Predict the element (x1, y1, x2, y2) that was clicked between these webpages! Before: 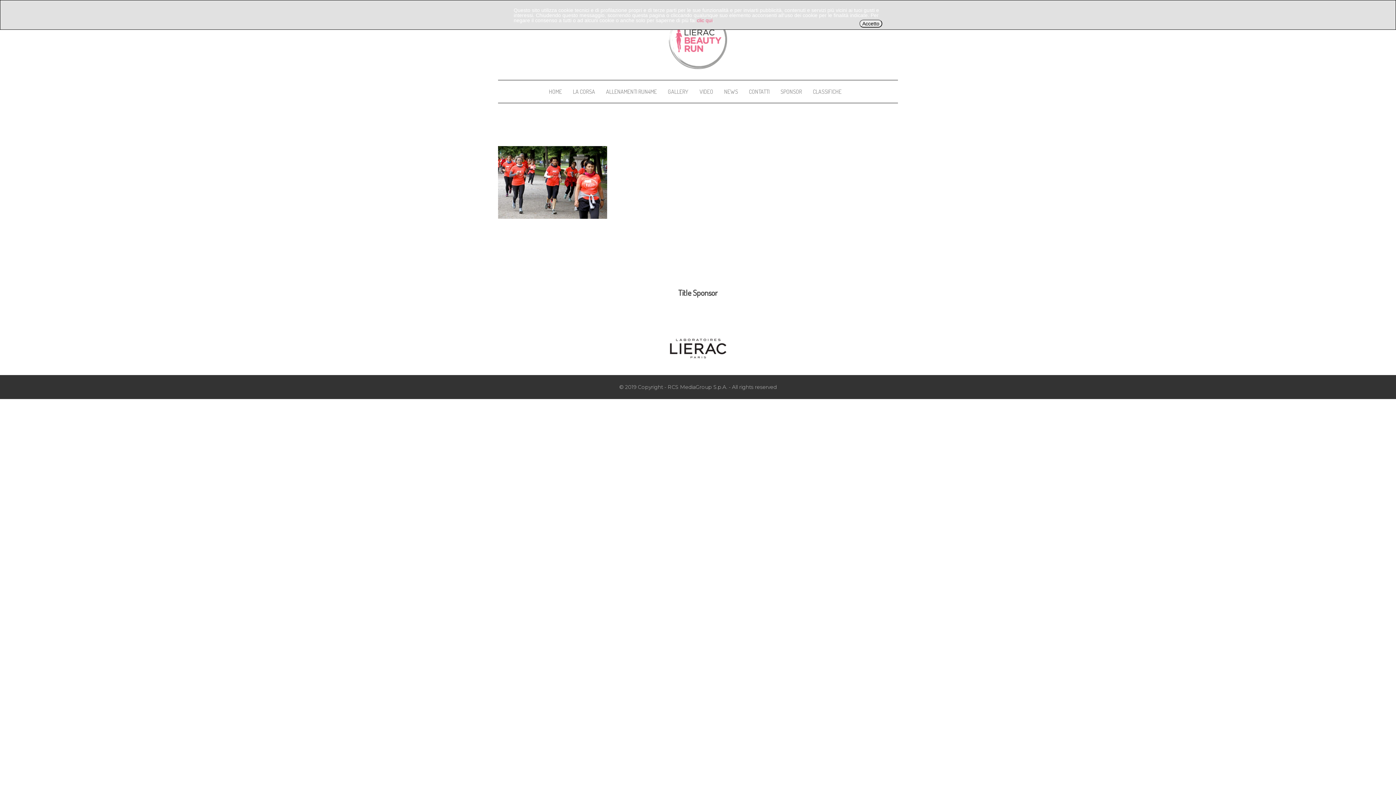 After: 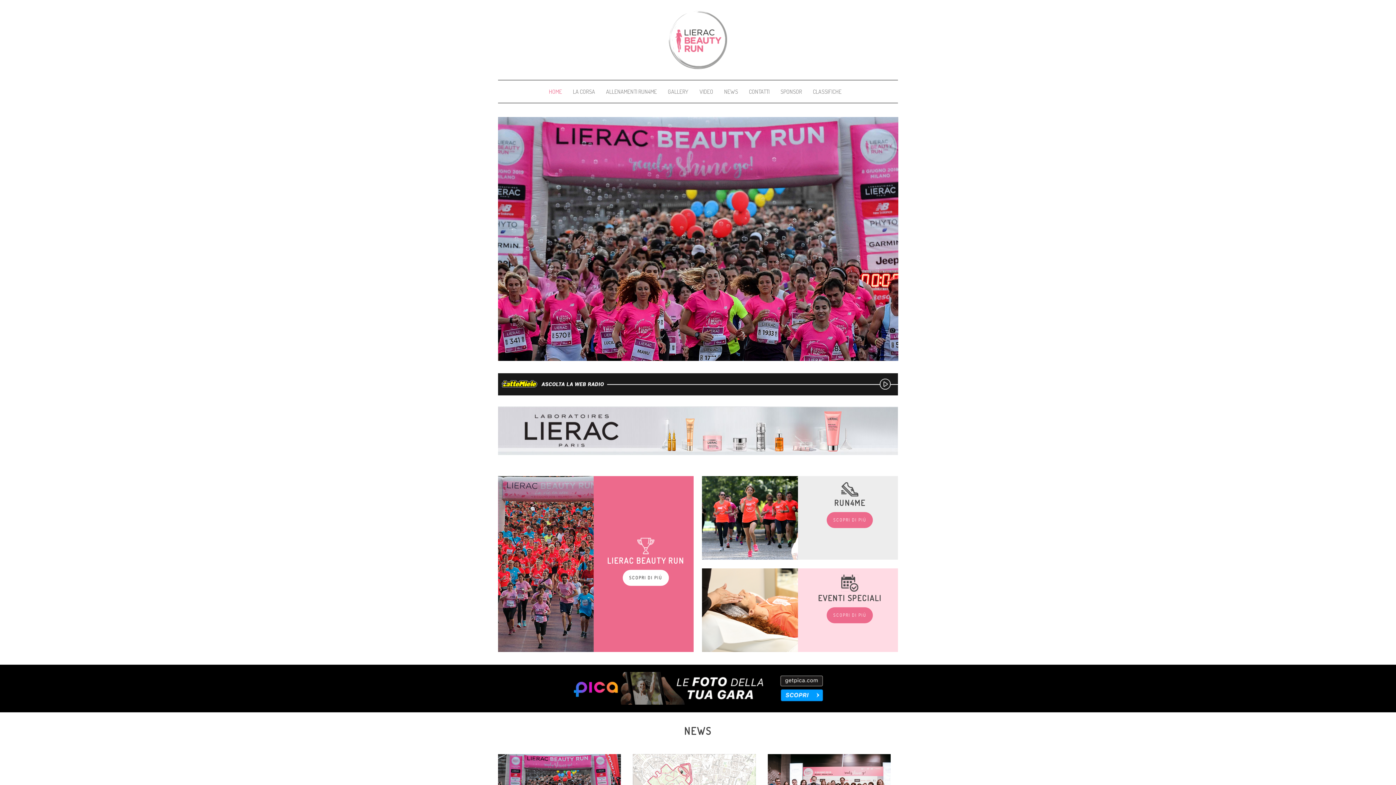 Action: bbox: (498, 10, 898, 69)